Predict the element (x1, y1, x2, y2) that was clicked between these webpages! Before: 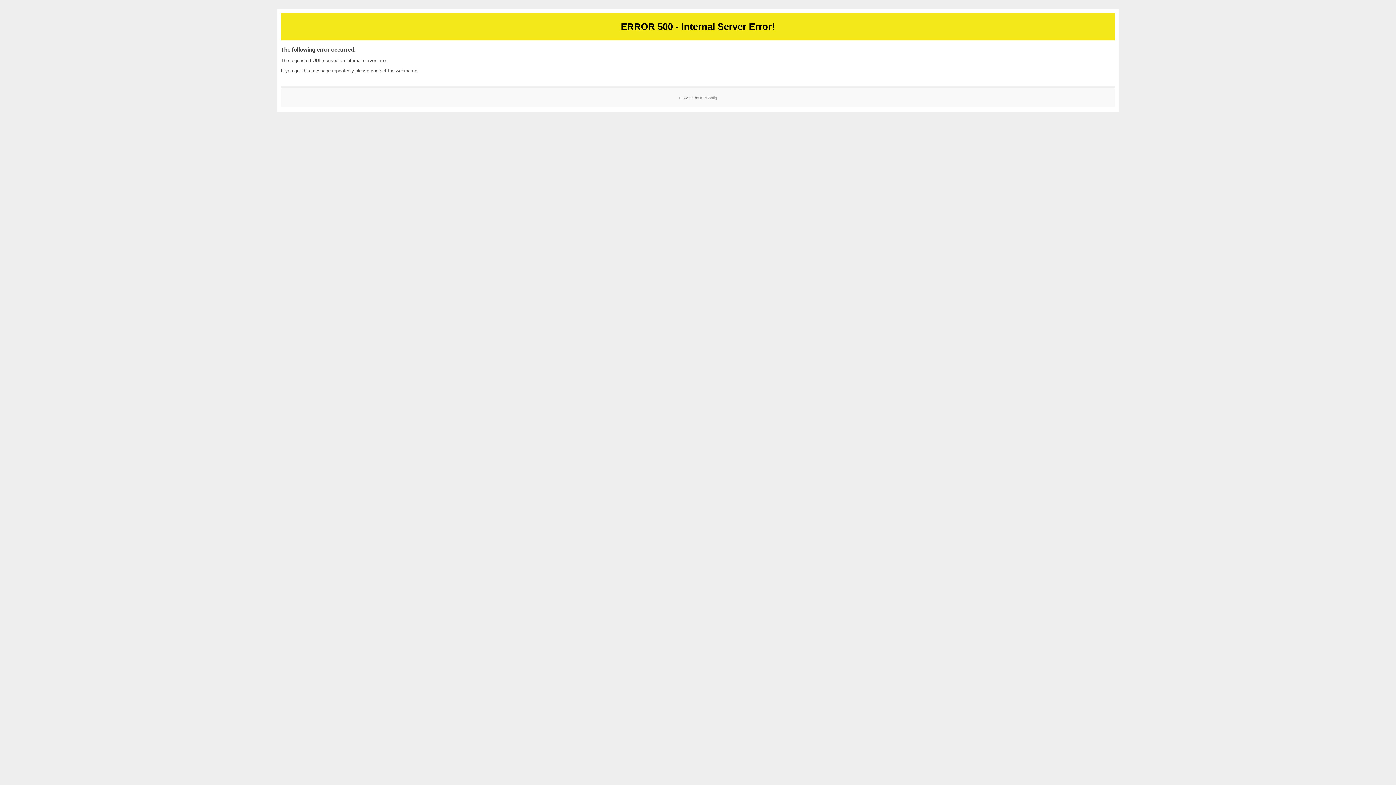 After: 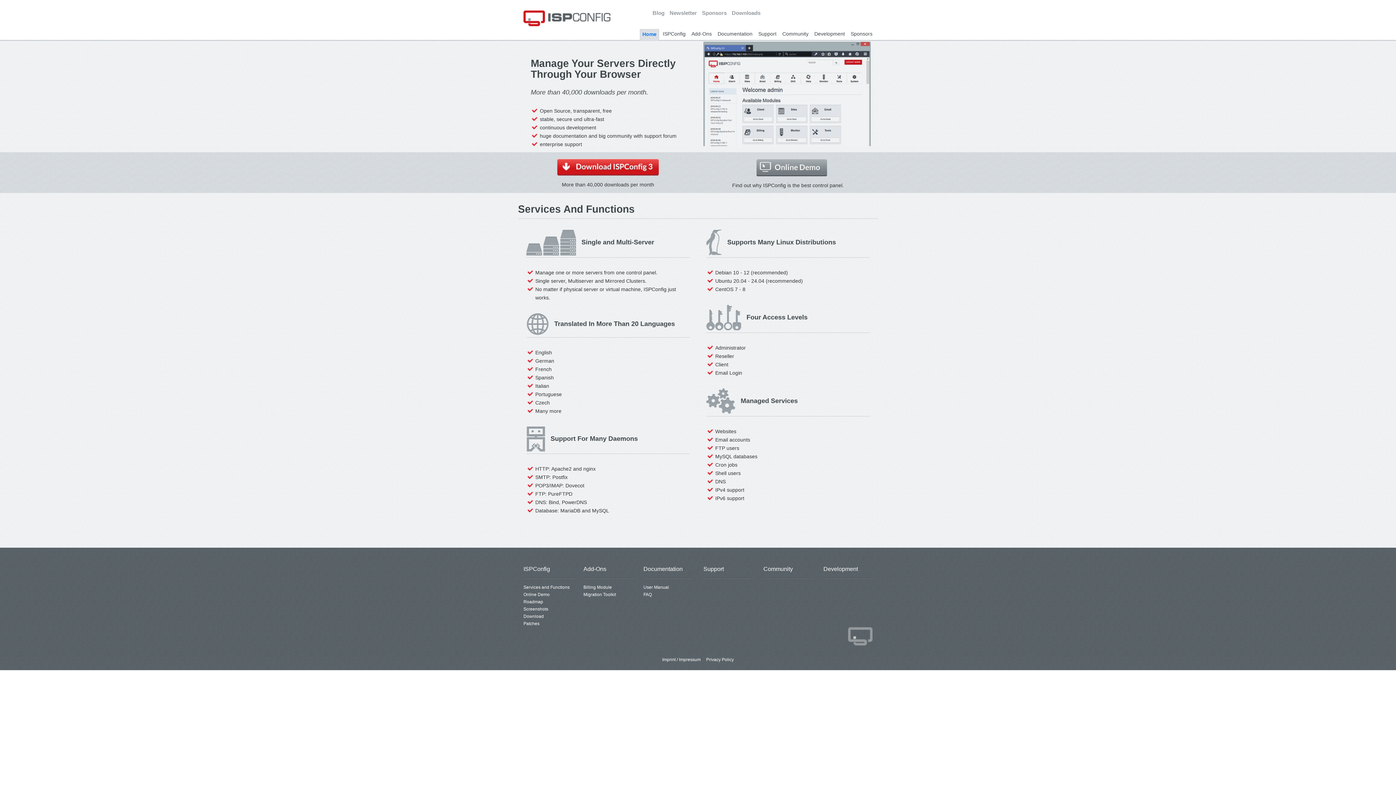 Action: label: ISPConfig bbox: (700, 95, 717, 99)